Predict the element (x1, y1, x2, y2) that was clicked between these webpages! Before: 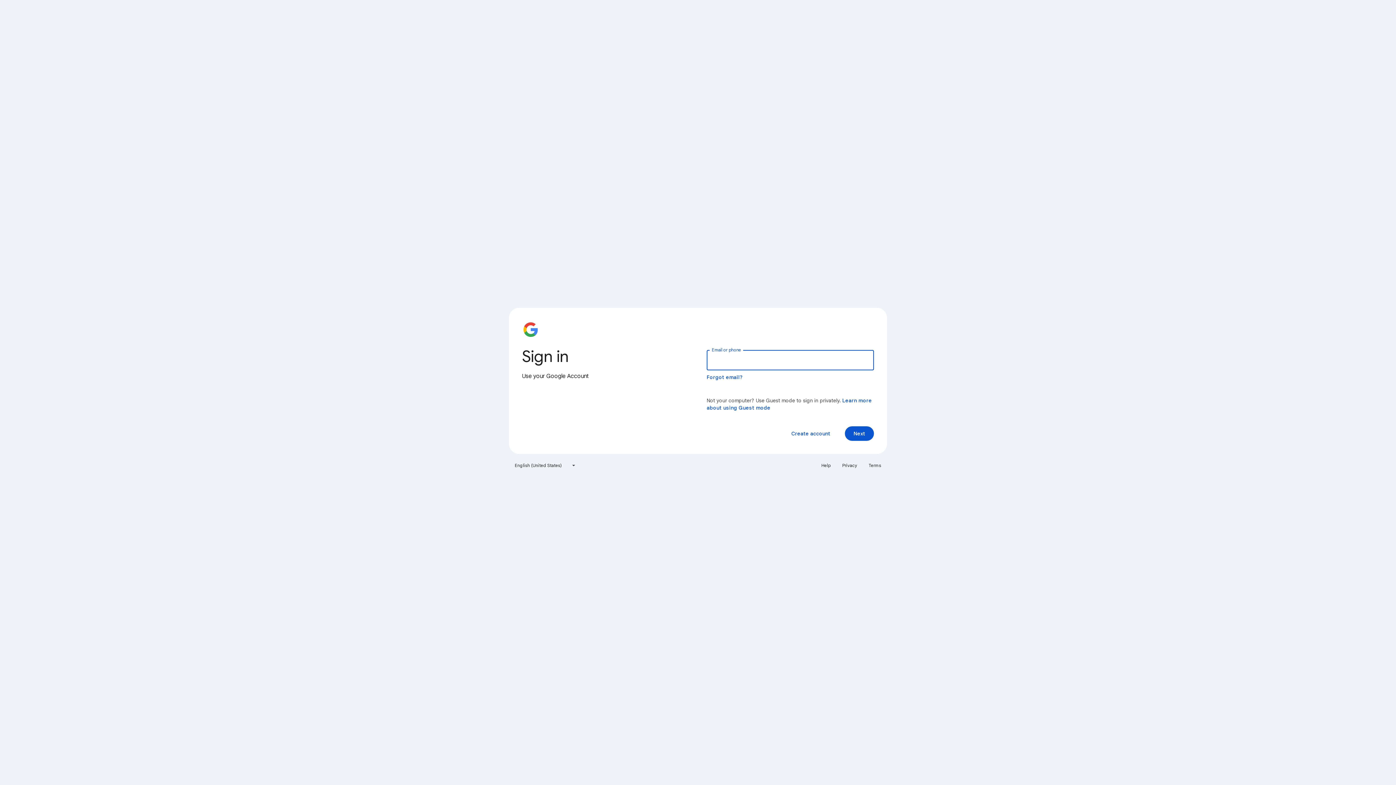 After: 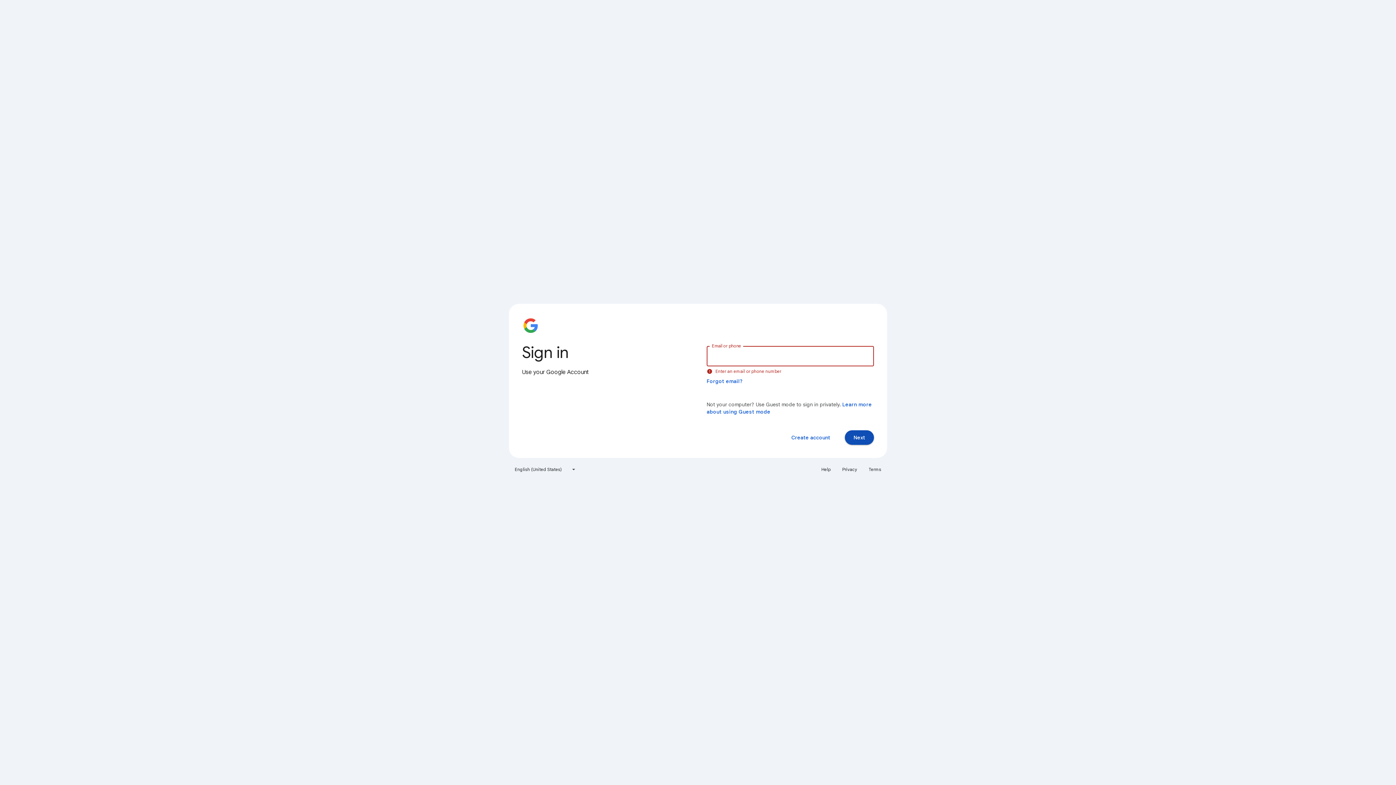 Action: label: Next bbox: (845, 426, 874, 441)